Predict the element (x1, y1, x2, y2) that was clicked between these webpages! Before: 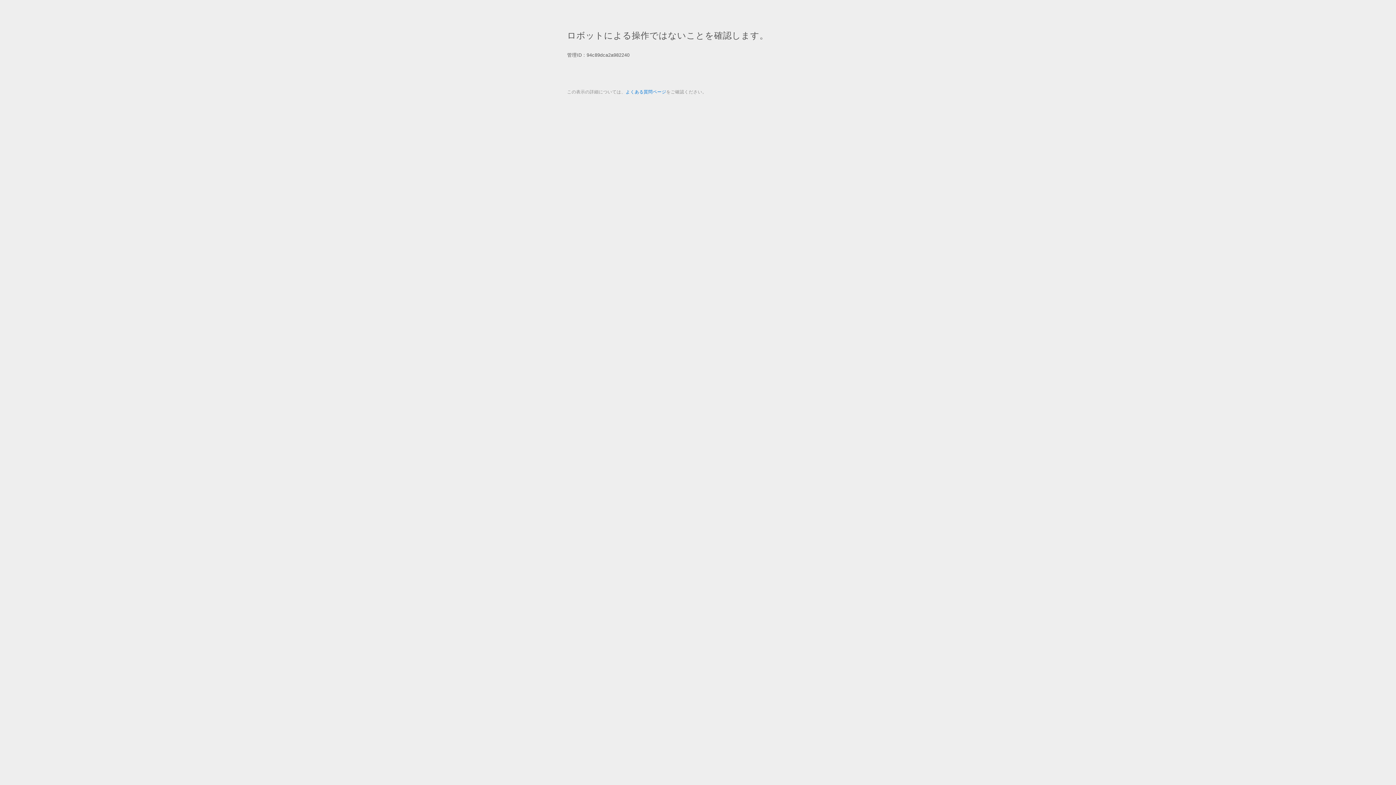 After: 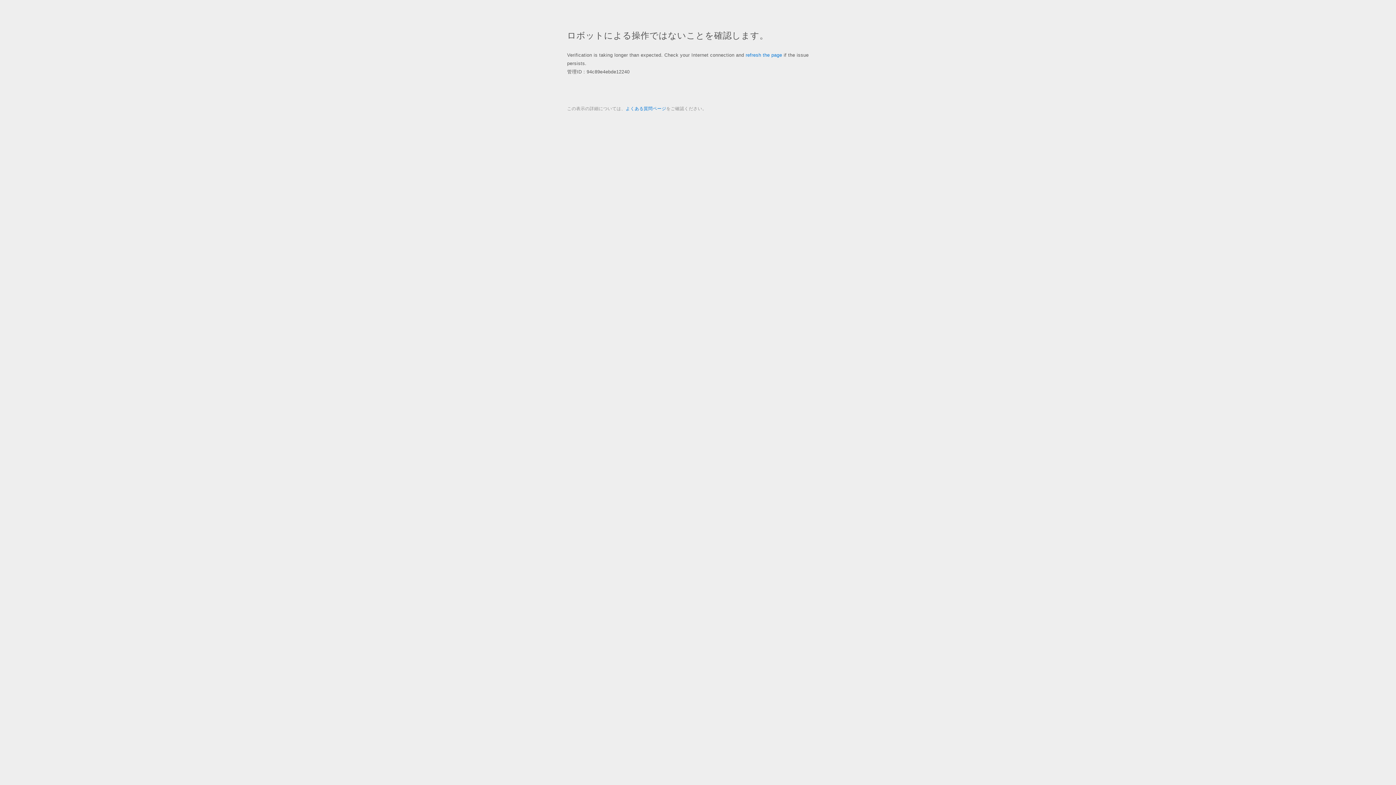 Action: label: よくある質問ページ bbox: (625, 89, 666, 94)